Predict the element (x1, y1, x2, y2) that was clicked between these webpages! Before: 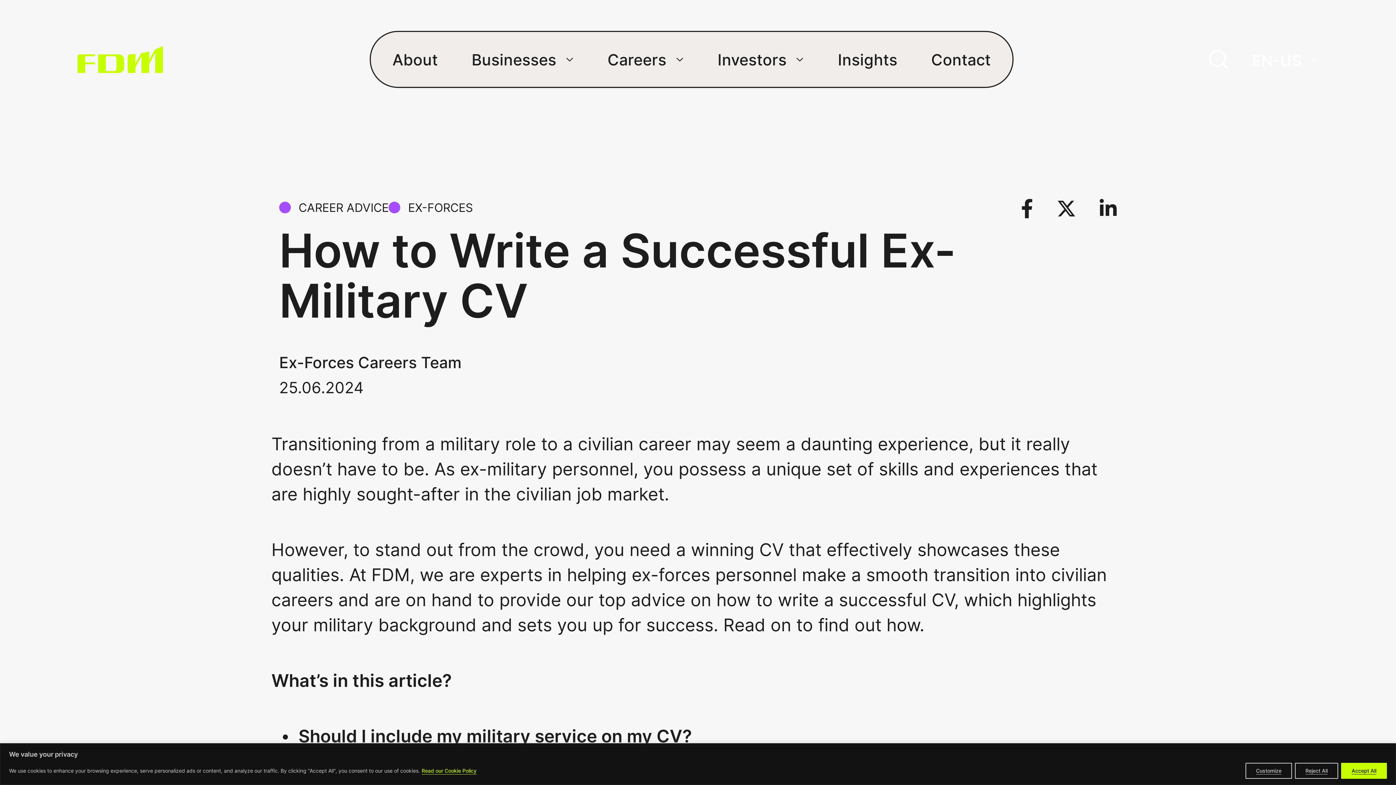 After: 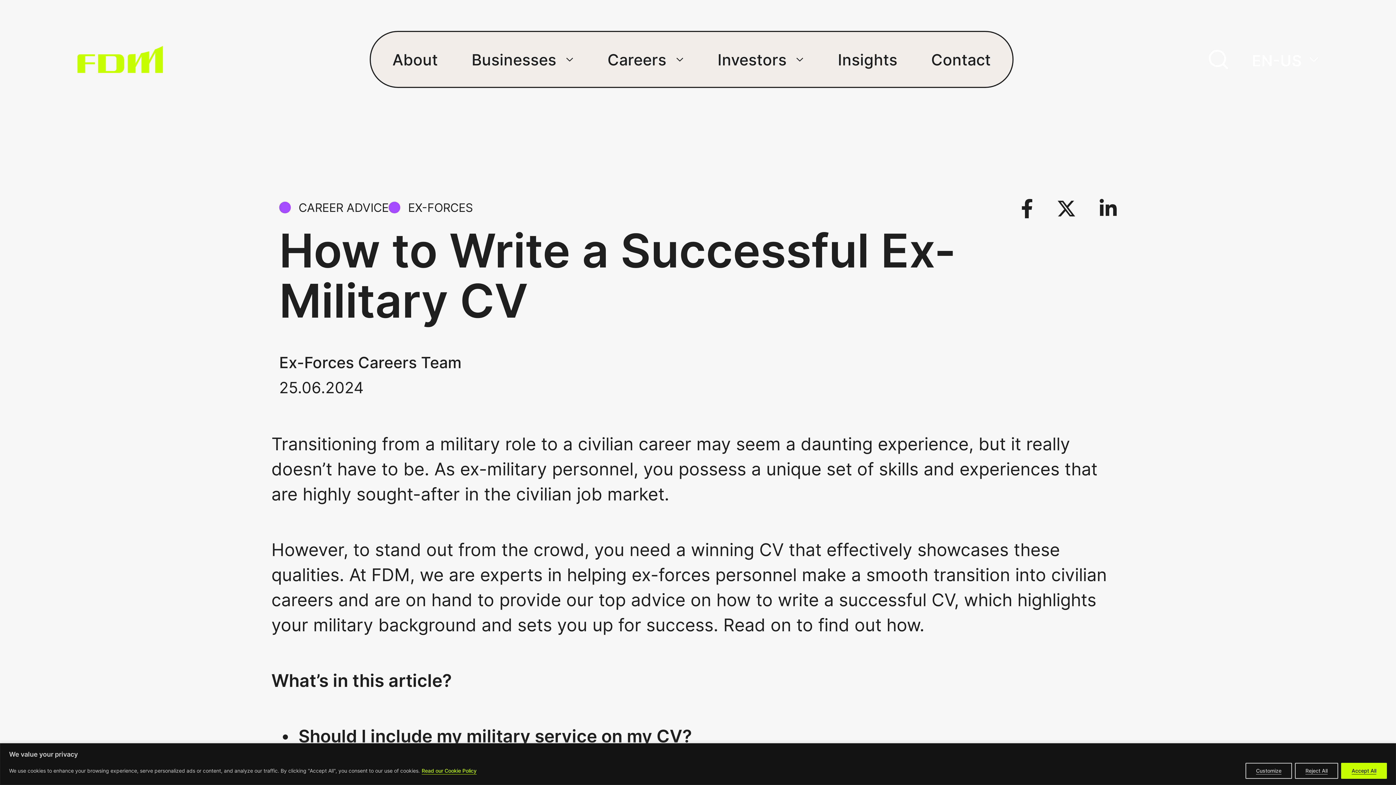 Action: bbox: (1099, 199, 1117, 218) label: External link